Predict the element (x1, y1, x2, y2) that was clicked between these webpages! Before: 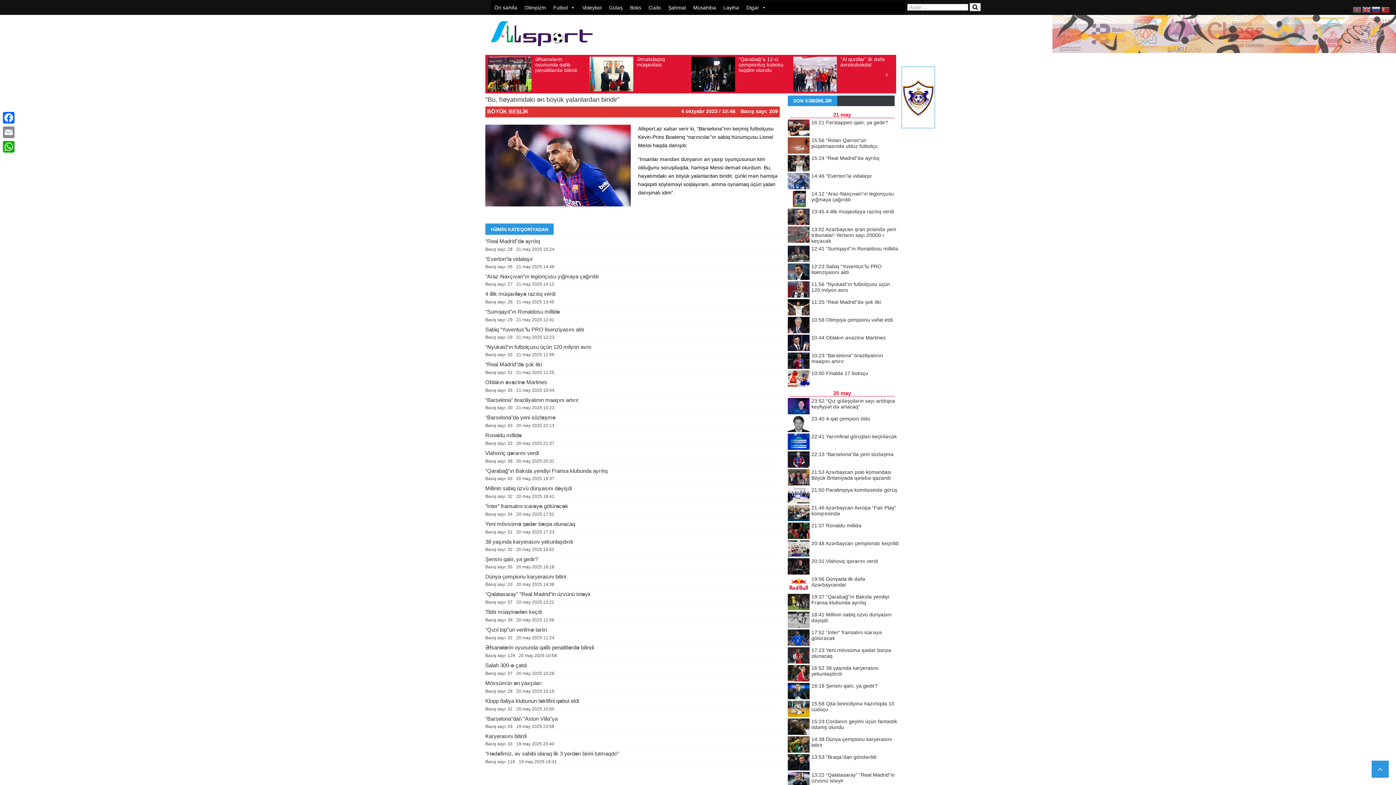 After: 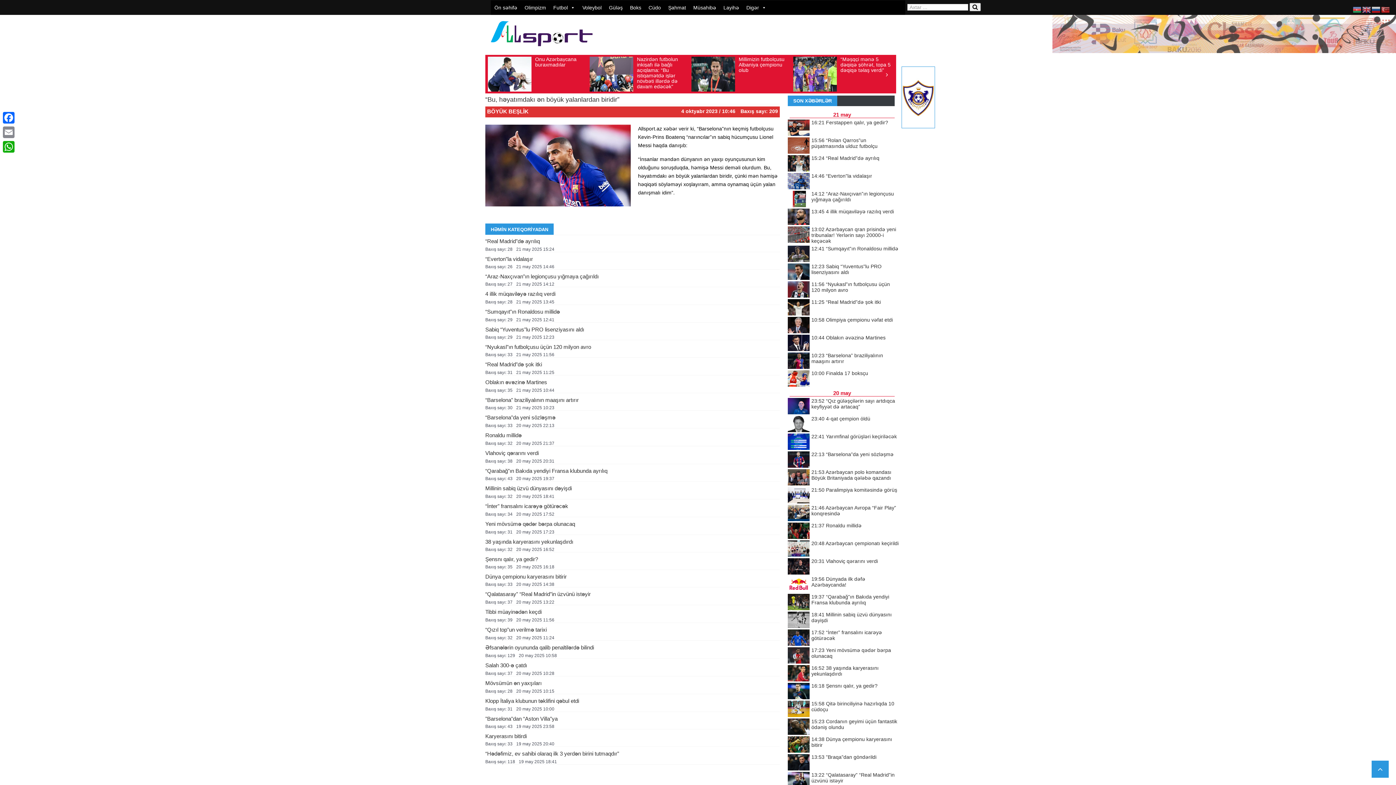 Action: bbox: (1353, 6, 1362, 12)